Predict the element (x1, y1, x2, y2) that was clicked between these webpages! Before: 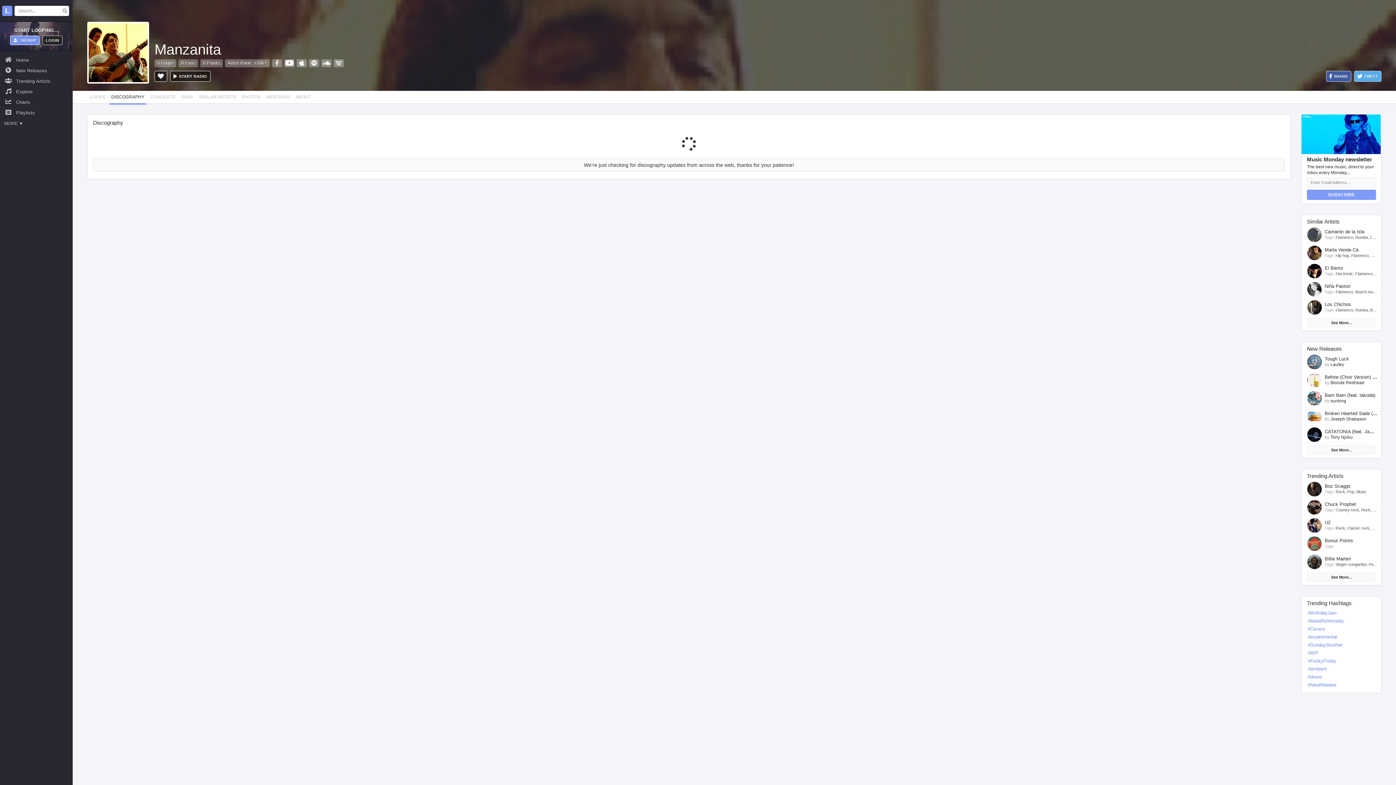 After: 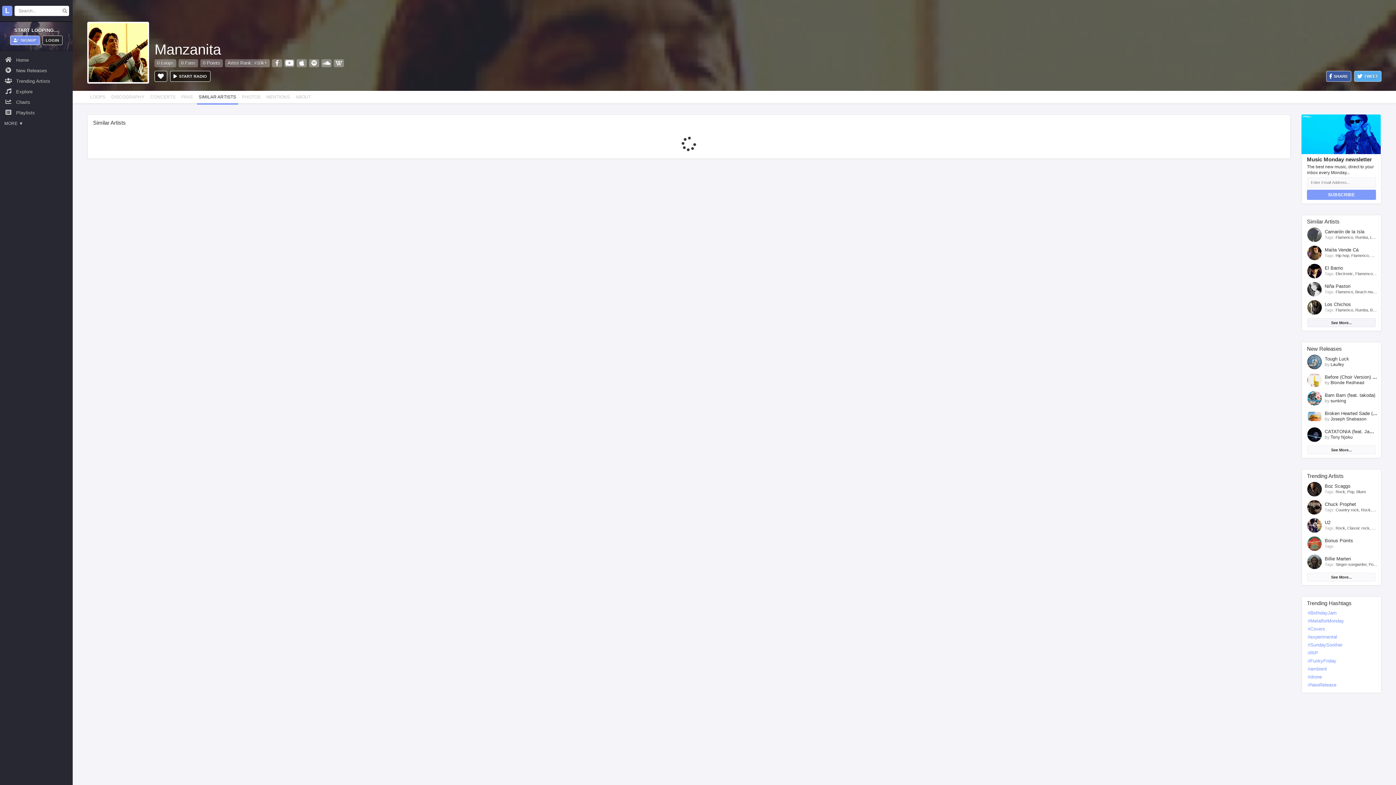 Action: bbox: (1307, 318, 1376, 327) label: See More...